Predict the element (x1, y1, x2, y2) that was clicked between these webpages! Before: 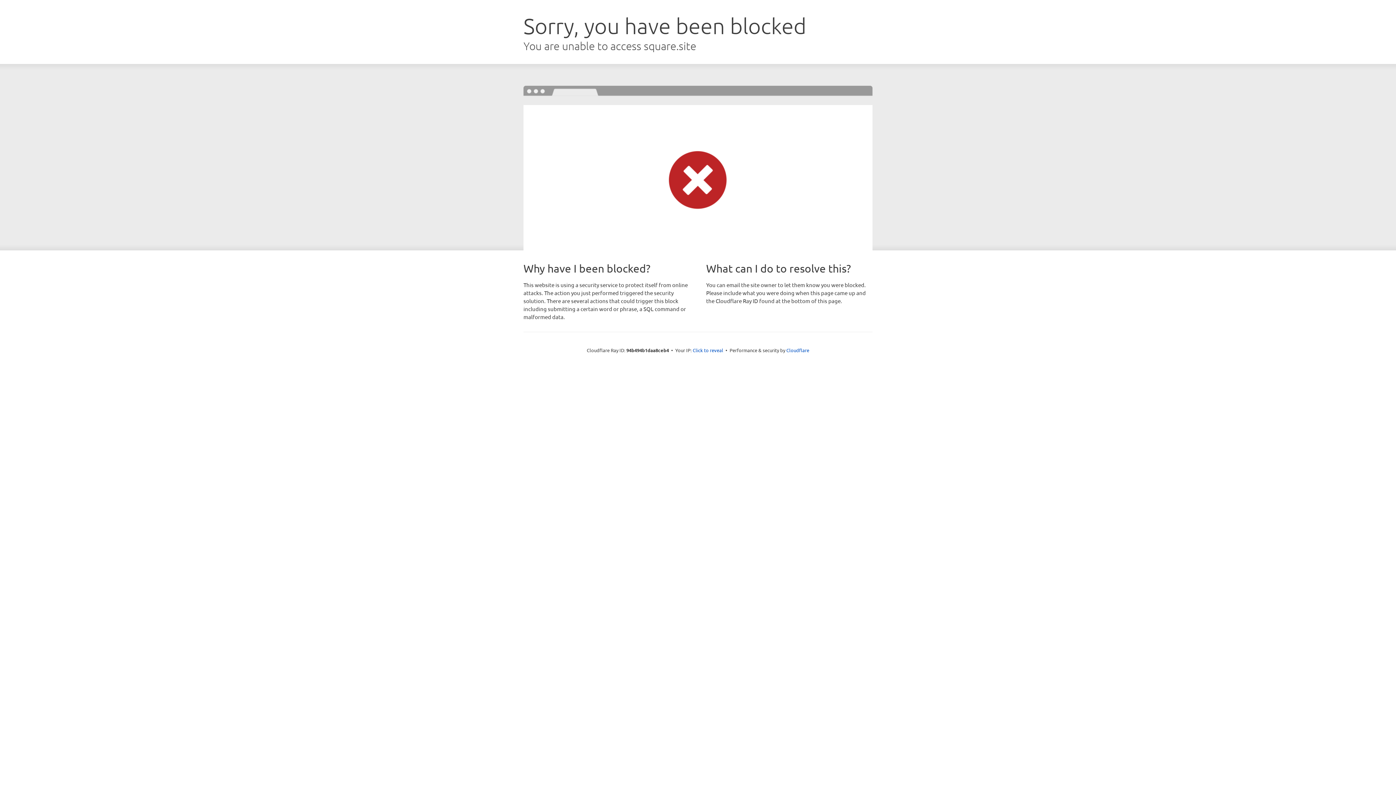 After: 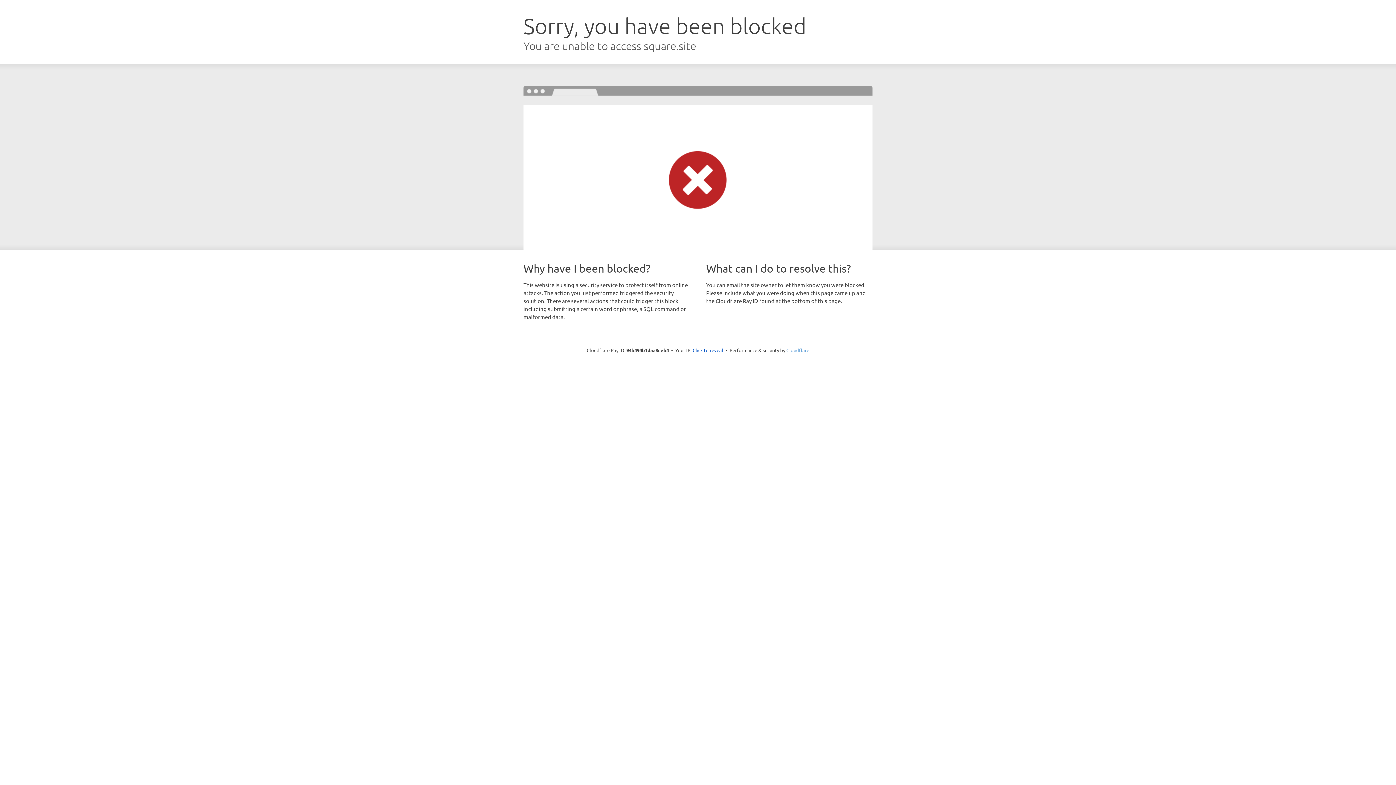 Action: bbox: (786, 347, 809, 353) label: Cloudflare